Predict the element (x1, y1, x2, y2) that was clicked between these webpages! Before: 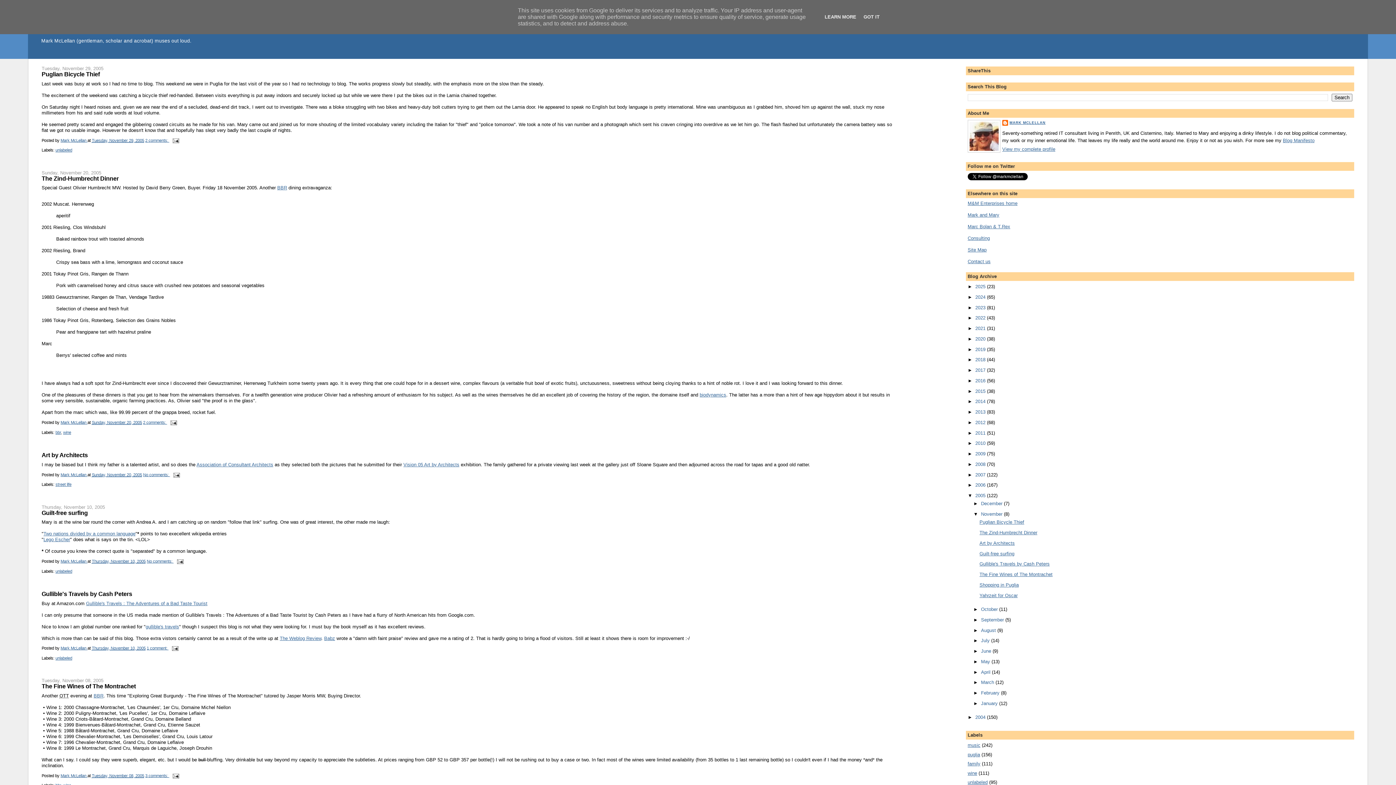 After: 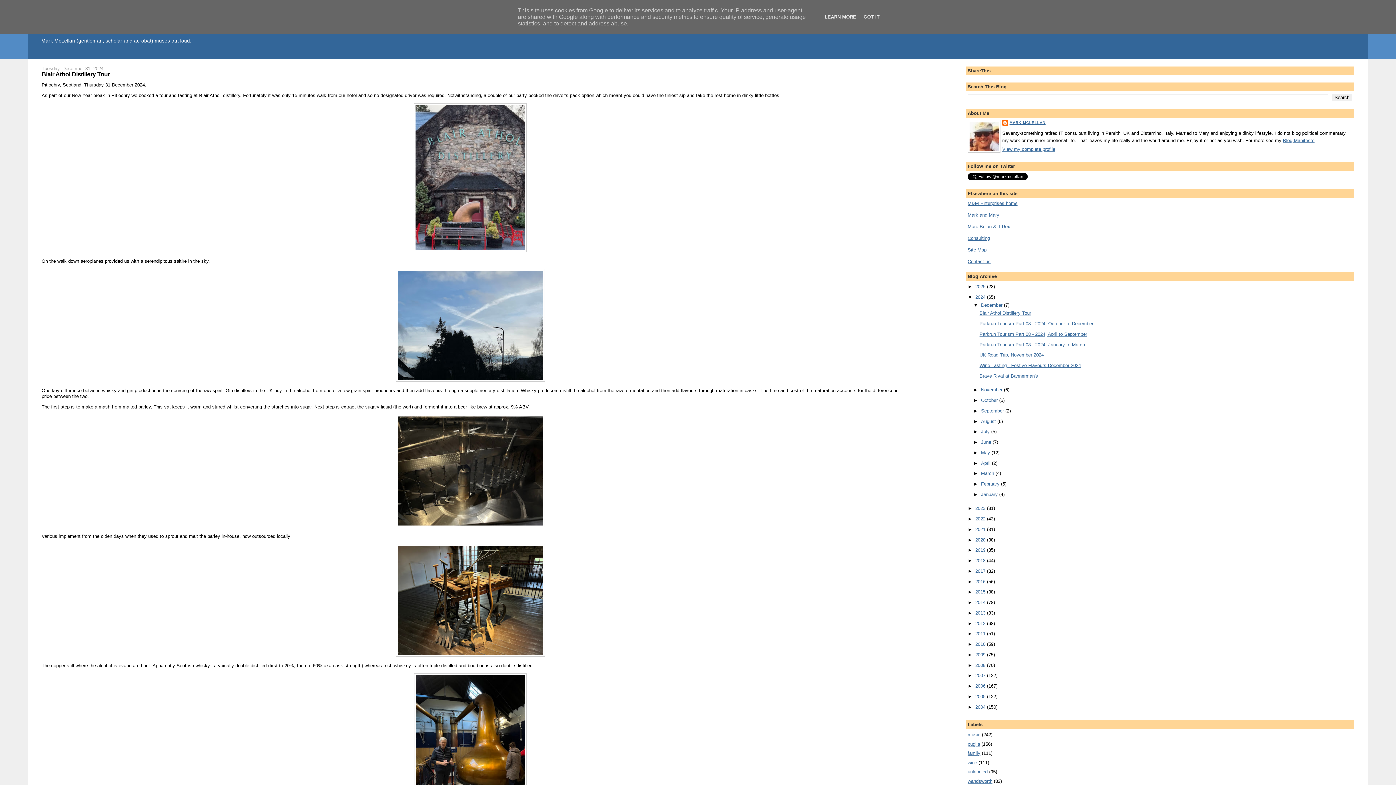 Action: label: 2024  bbox: (975, 294, 987, 299)